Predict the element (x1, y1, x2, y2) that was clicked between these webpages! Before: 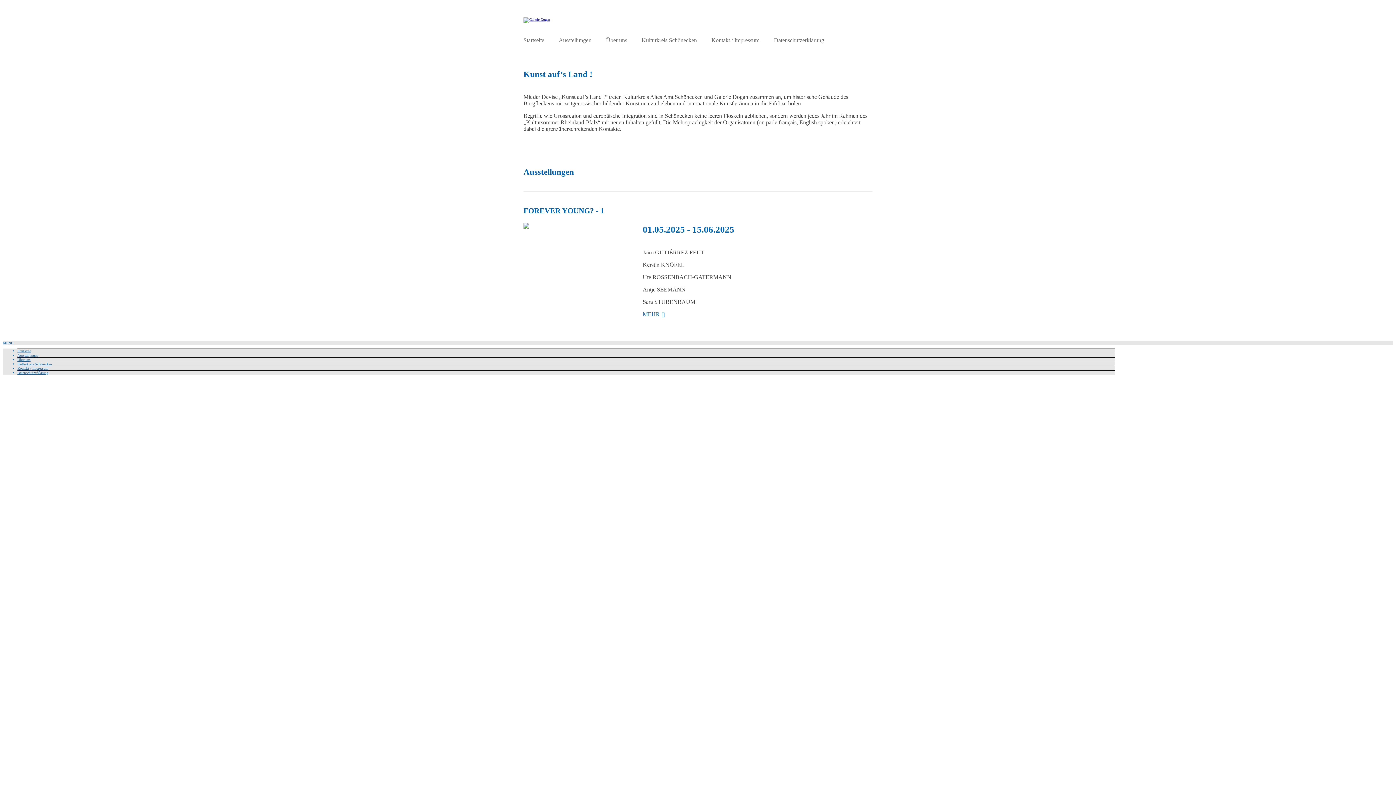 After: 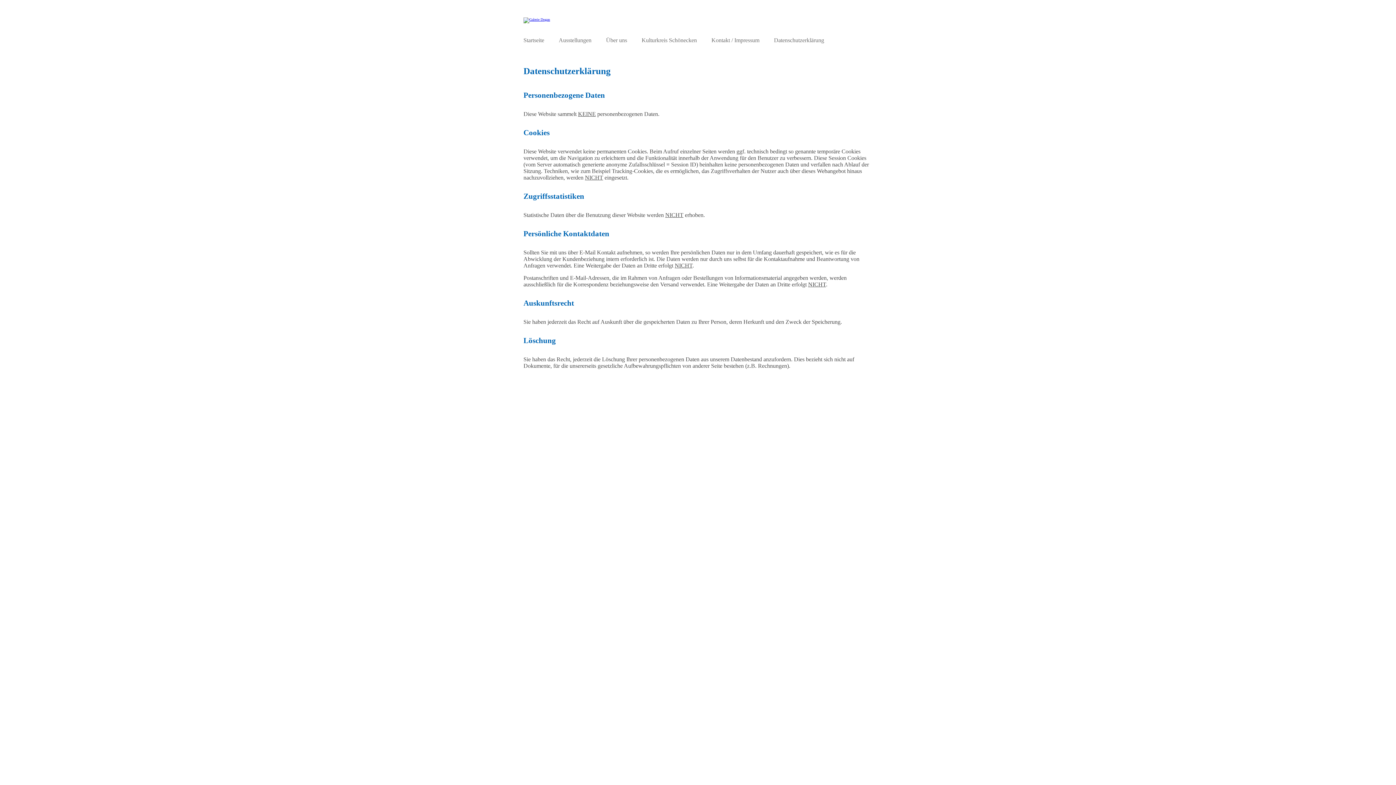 Action: bbox: (774, 37, 824, 43) label: Datenschutzerklärung